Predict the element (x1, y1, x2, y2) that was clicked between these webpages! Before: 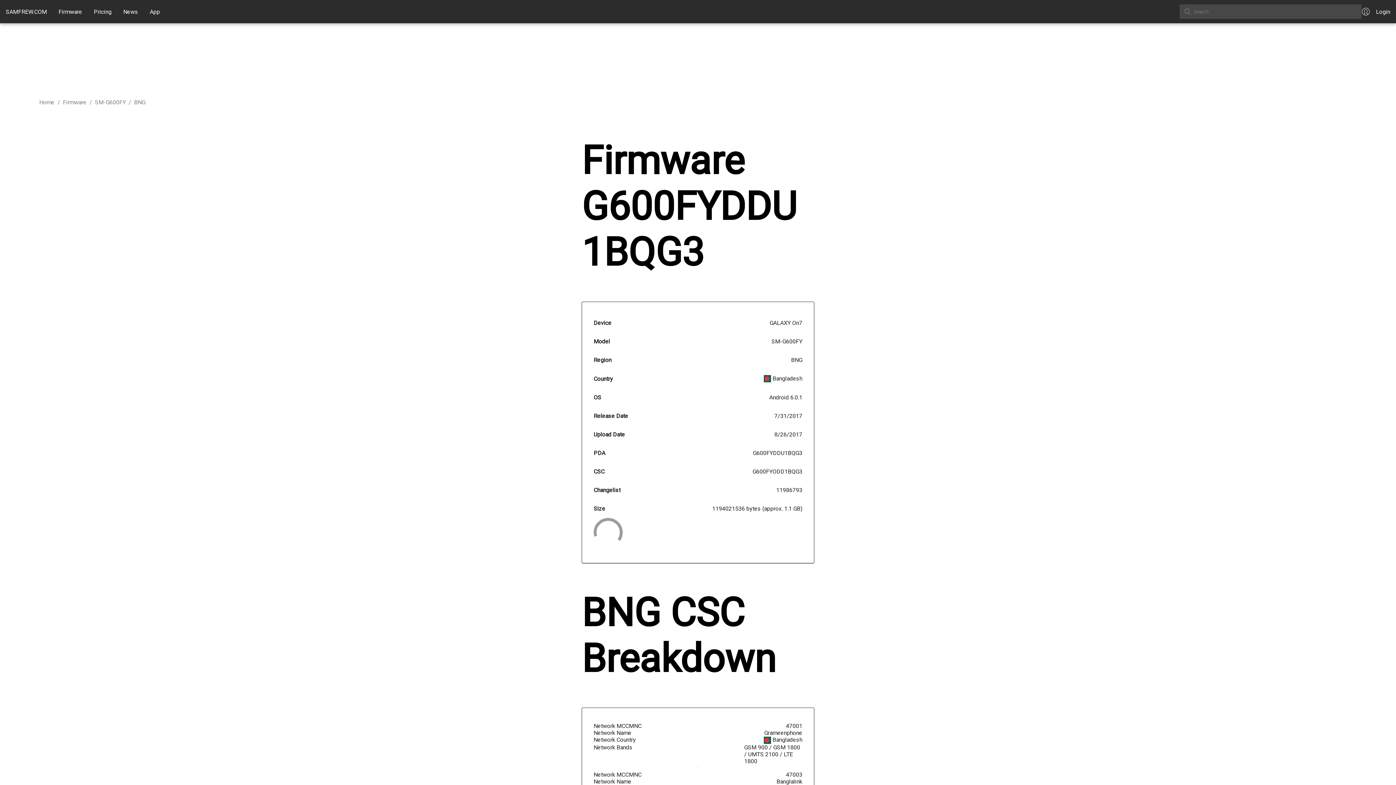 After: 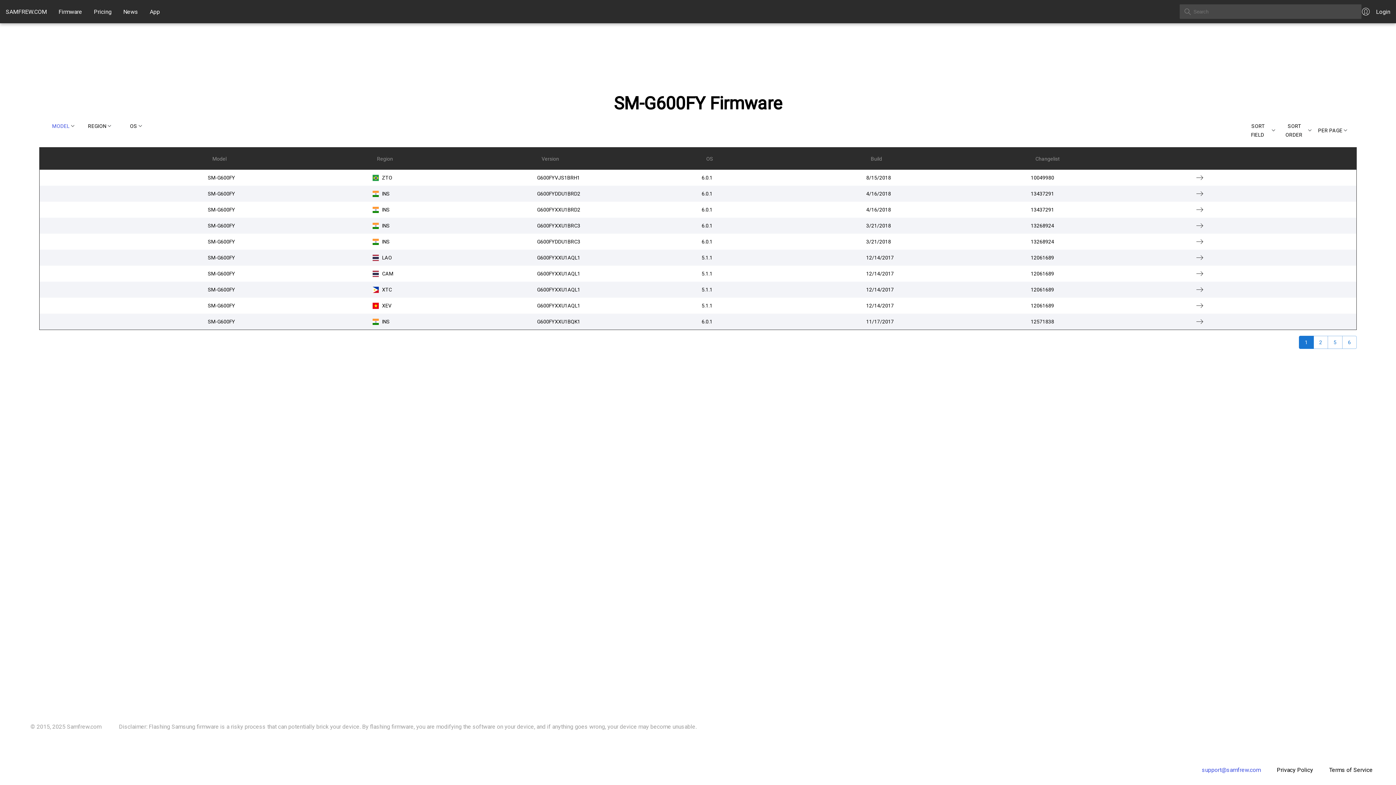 Action: bbox: (94, 98, 125, 105) label: SM-G600FY